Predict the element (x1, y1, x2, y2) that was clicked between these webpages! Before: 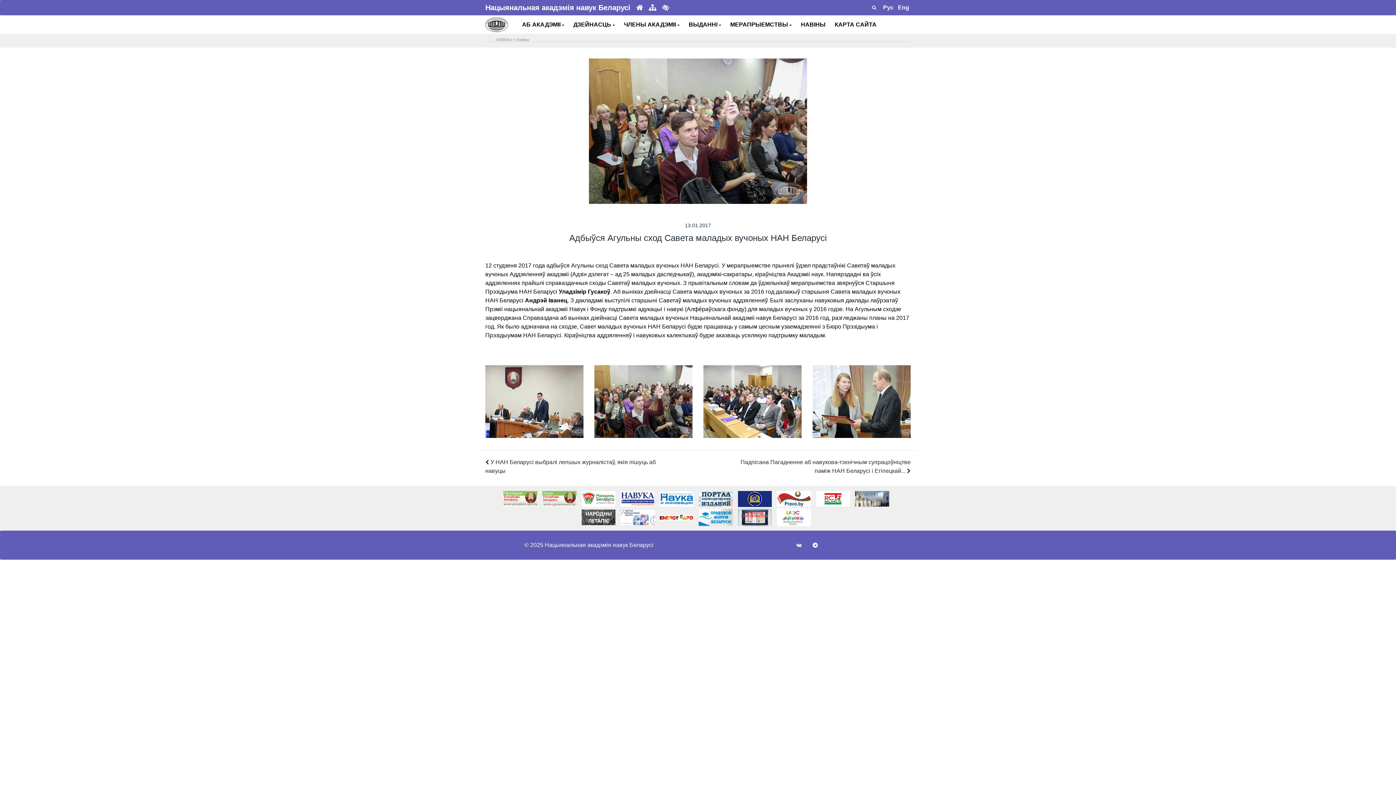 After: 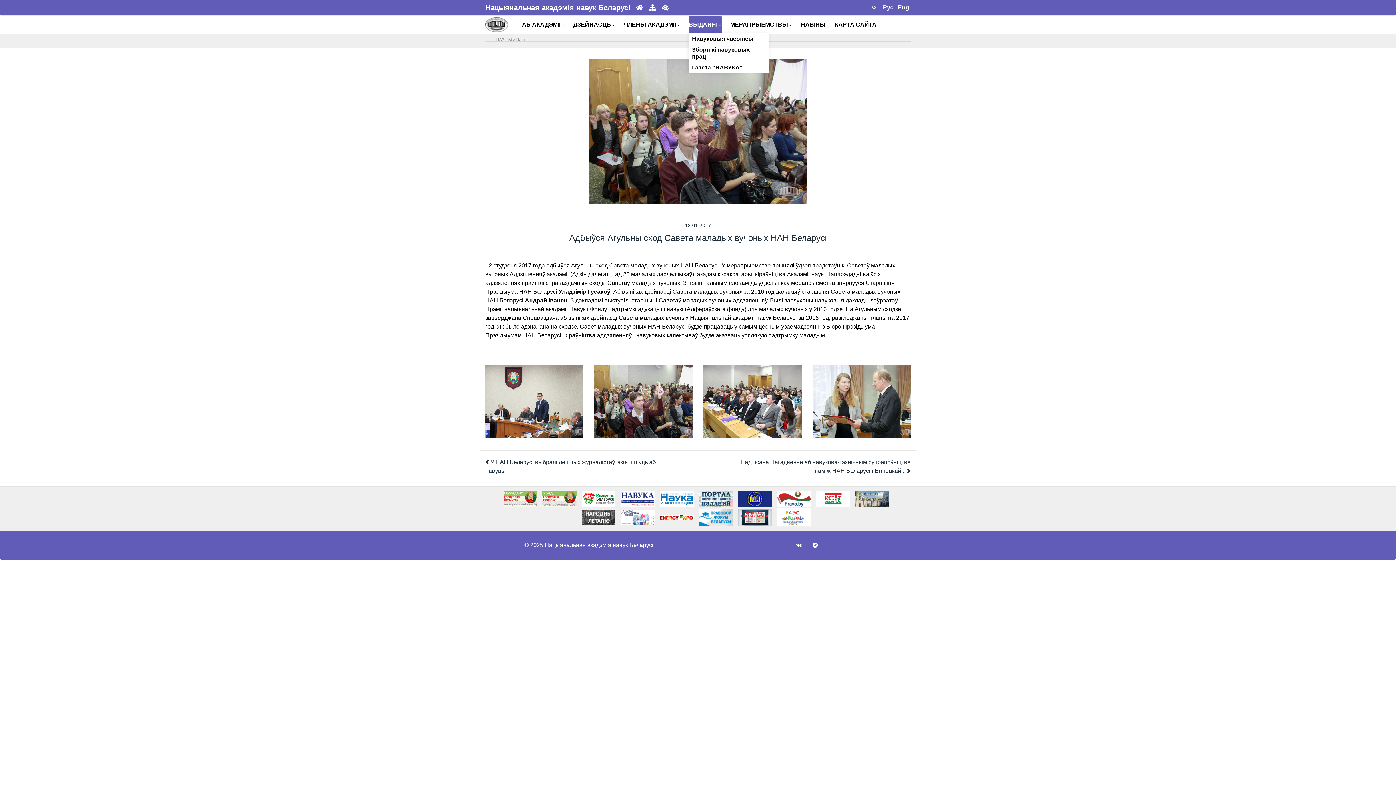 Action: bbox: (688, 15, 721, 33) label: ВЫДАННІ 